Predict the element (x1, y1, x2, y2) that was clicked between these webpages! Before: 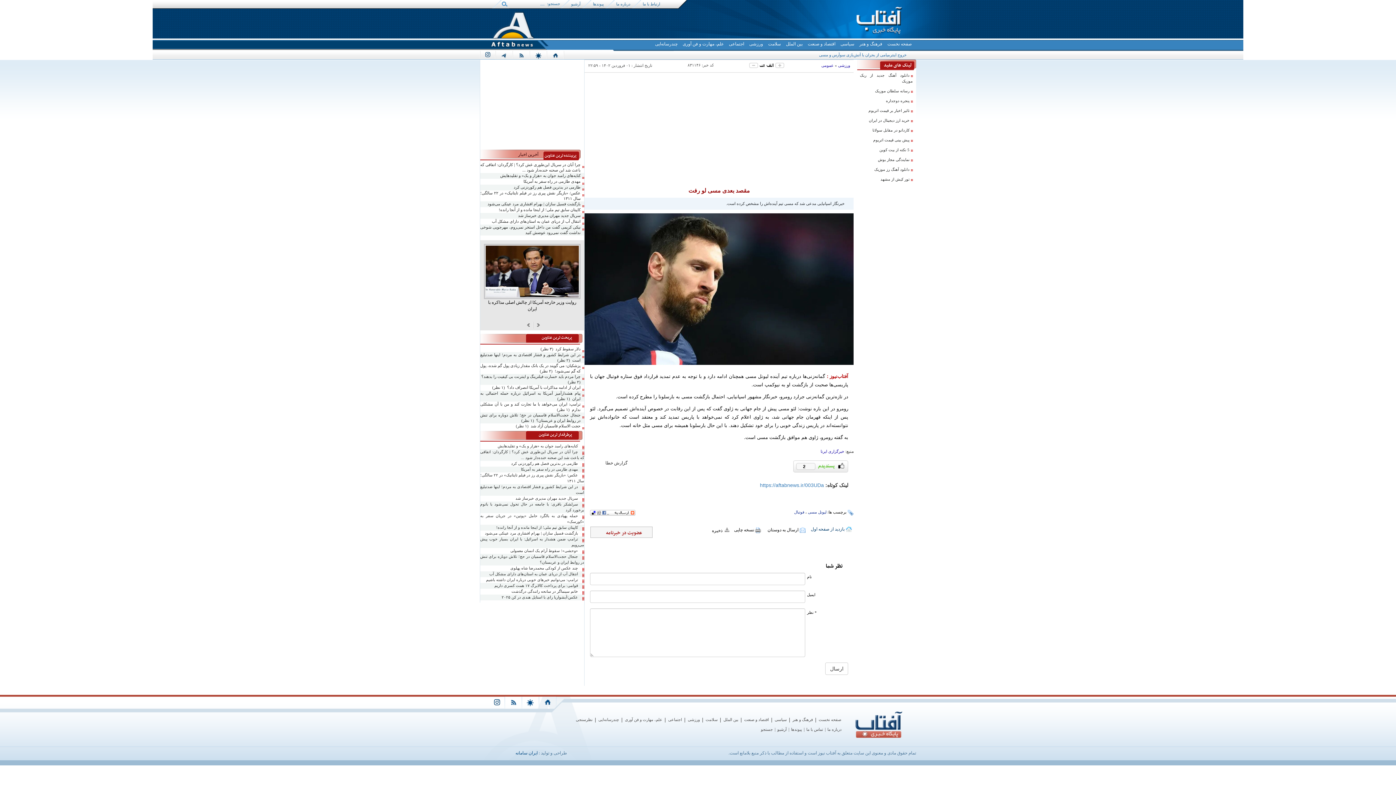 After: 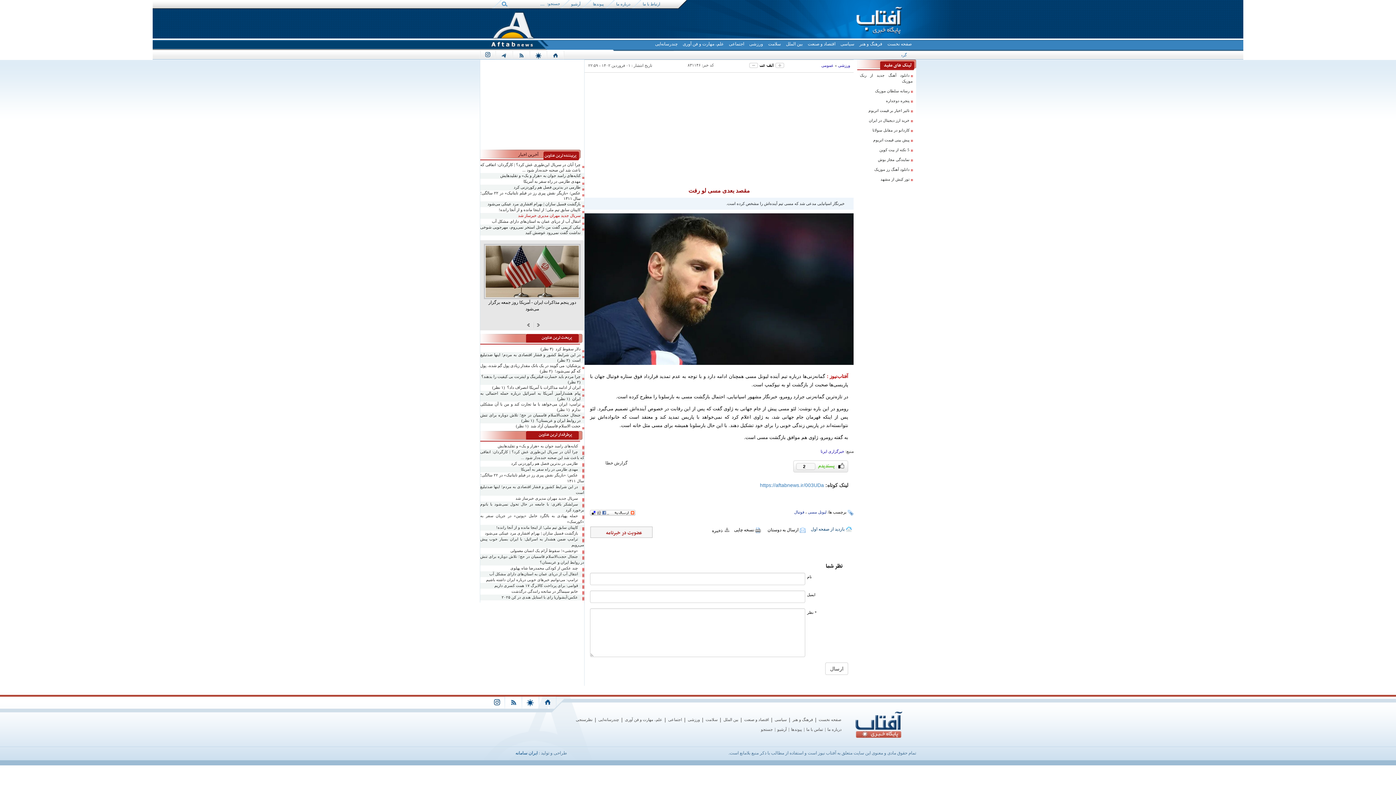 Action: label: سریال جدید مهران مدیری خبرساز شد bbox: (480, 213, 584, 218)